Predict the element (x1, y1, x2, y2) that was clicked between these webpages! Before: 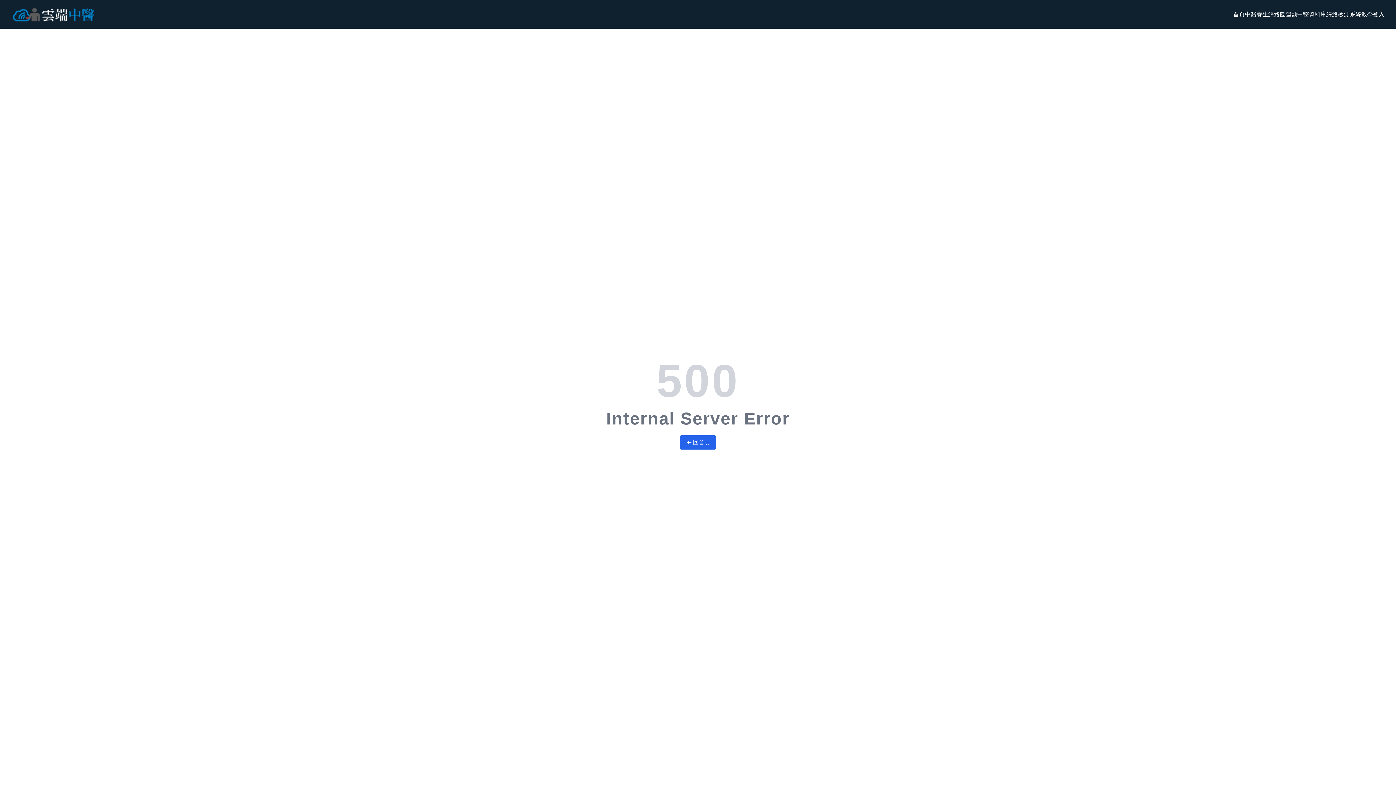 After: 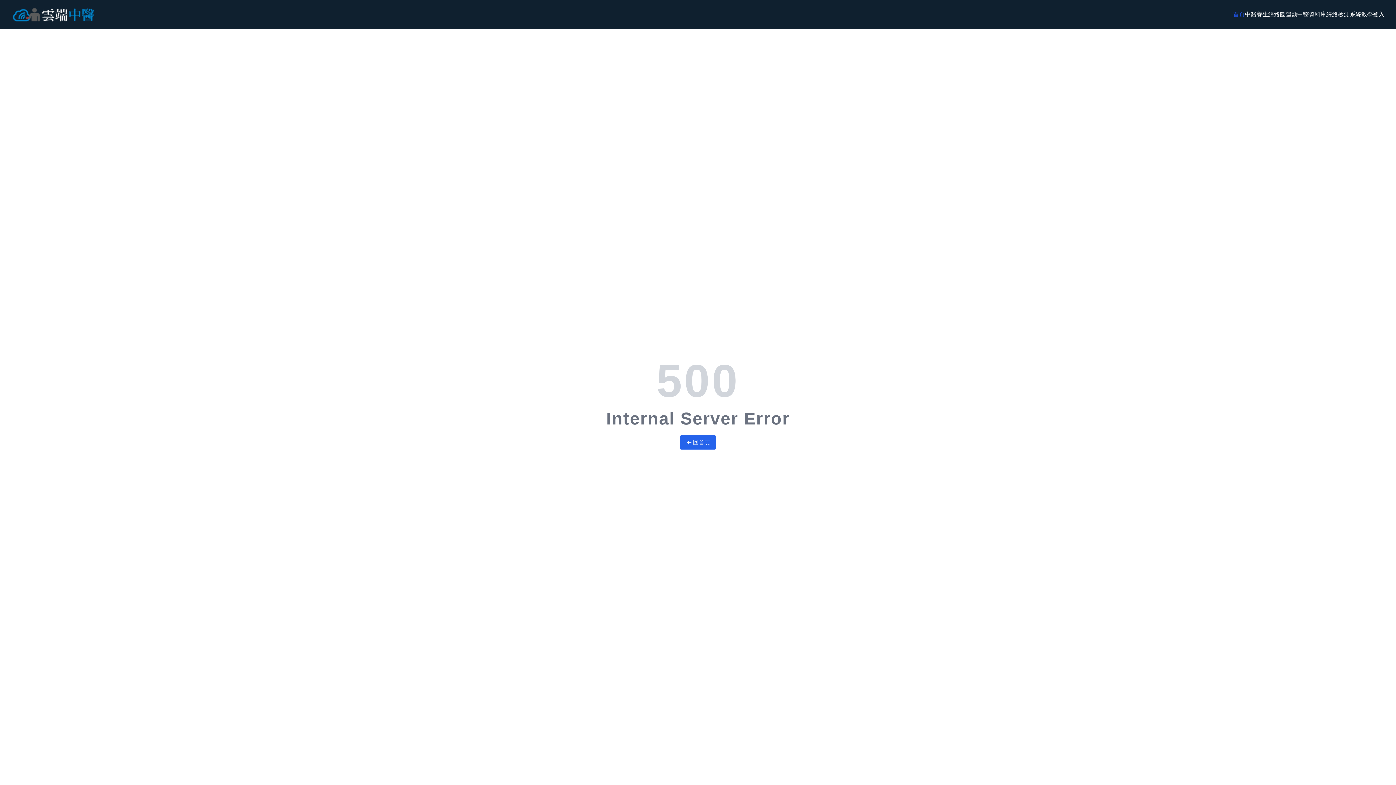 Action: bbox: (1233, 10, 1245, 18) label: 首頁